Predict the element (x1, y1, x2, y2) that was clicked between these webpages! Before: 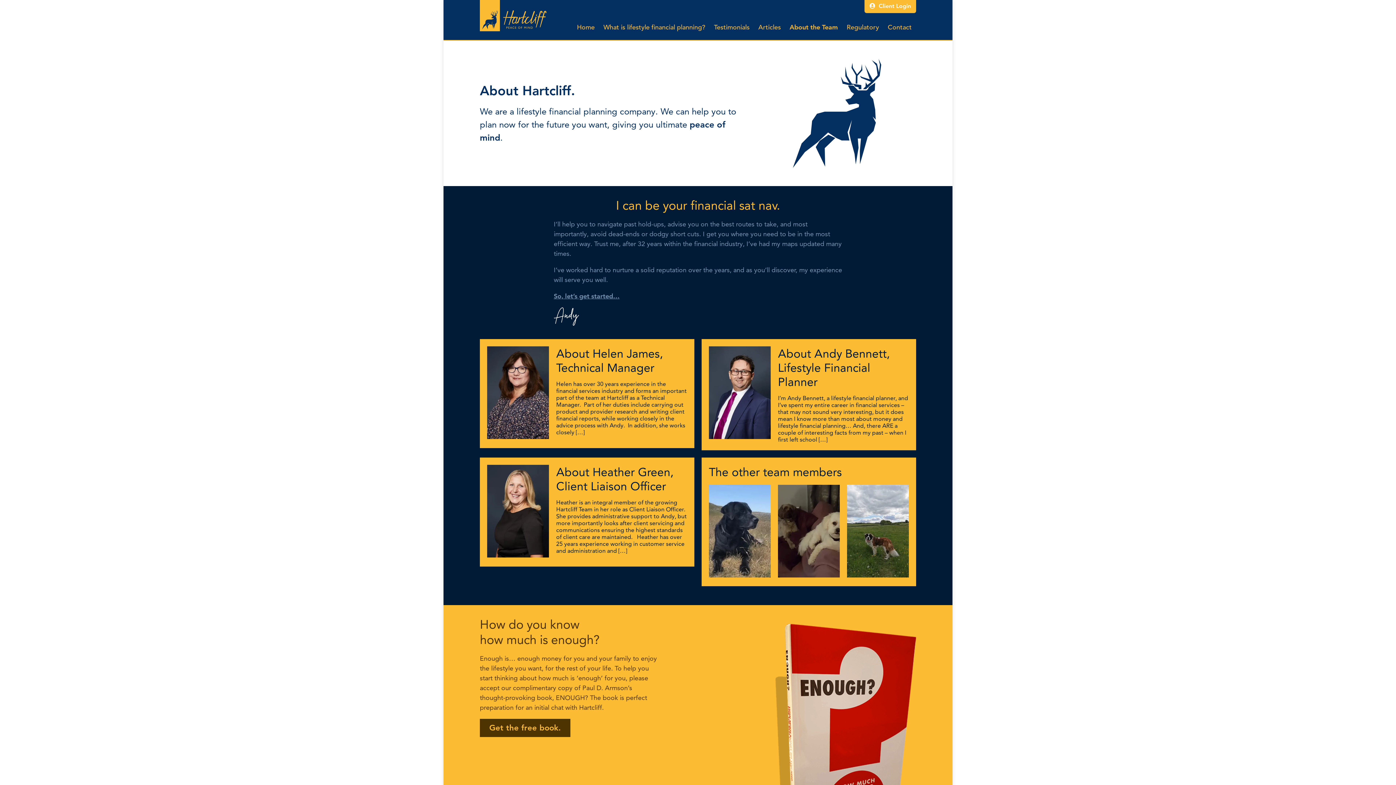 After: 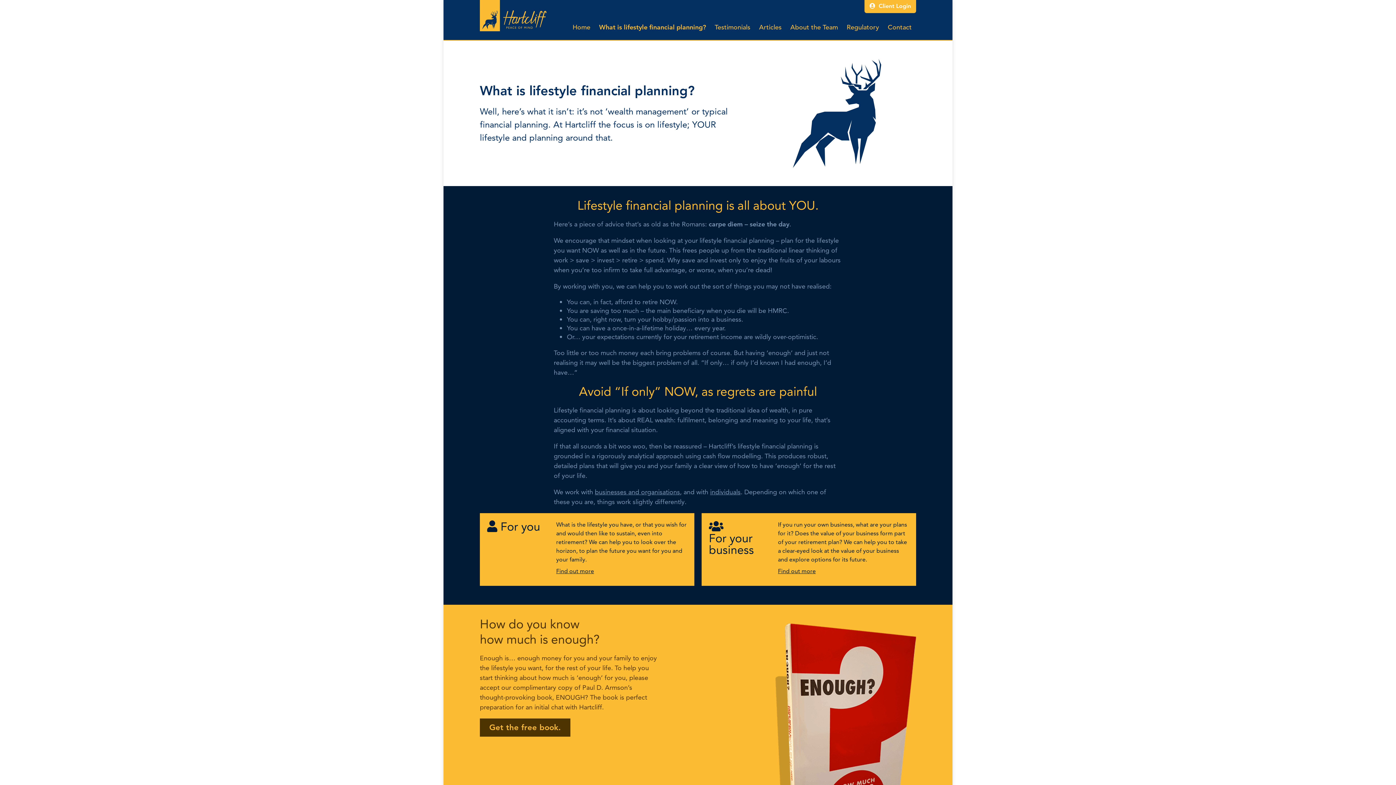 Action: bbox: (599, 21, 709, 32) label: What is lifestyle financial planning?